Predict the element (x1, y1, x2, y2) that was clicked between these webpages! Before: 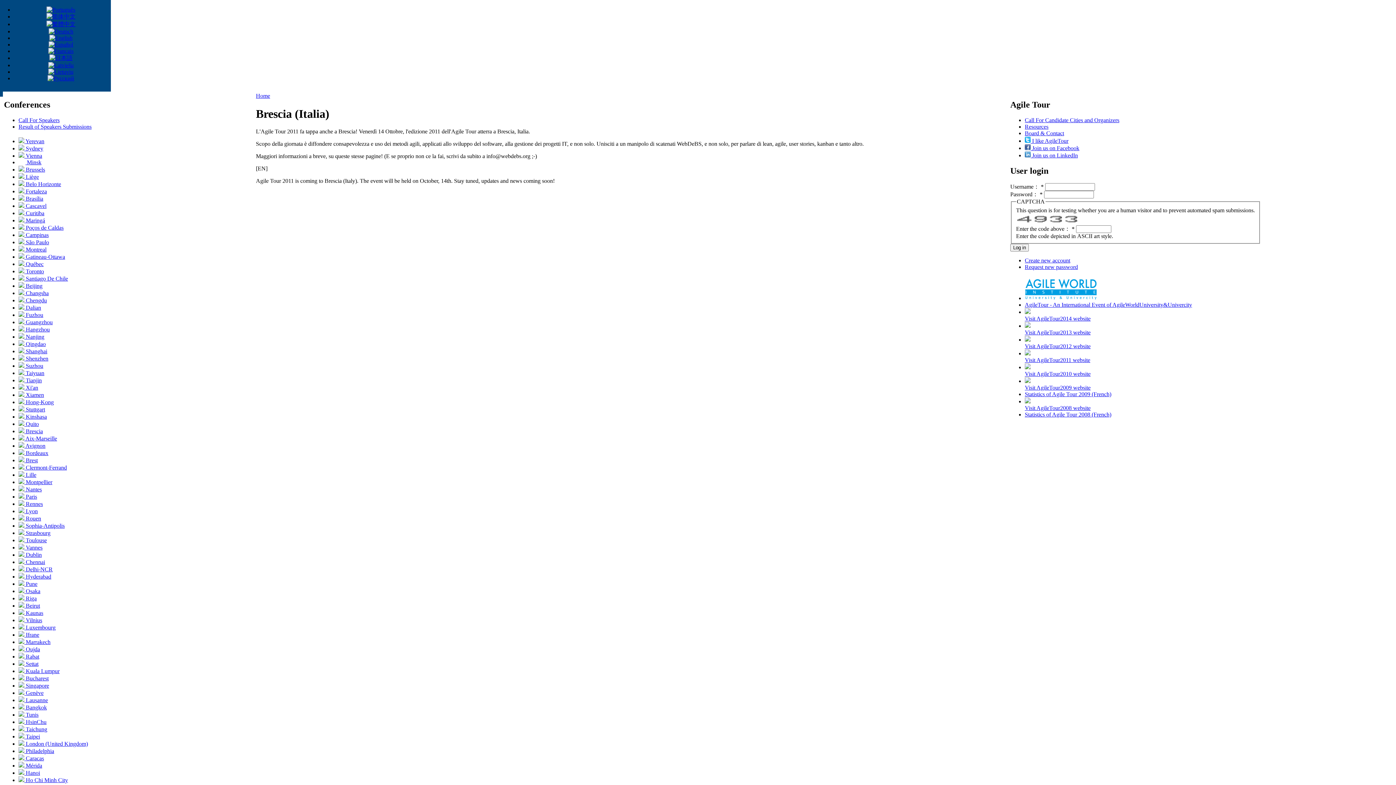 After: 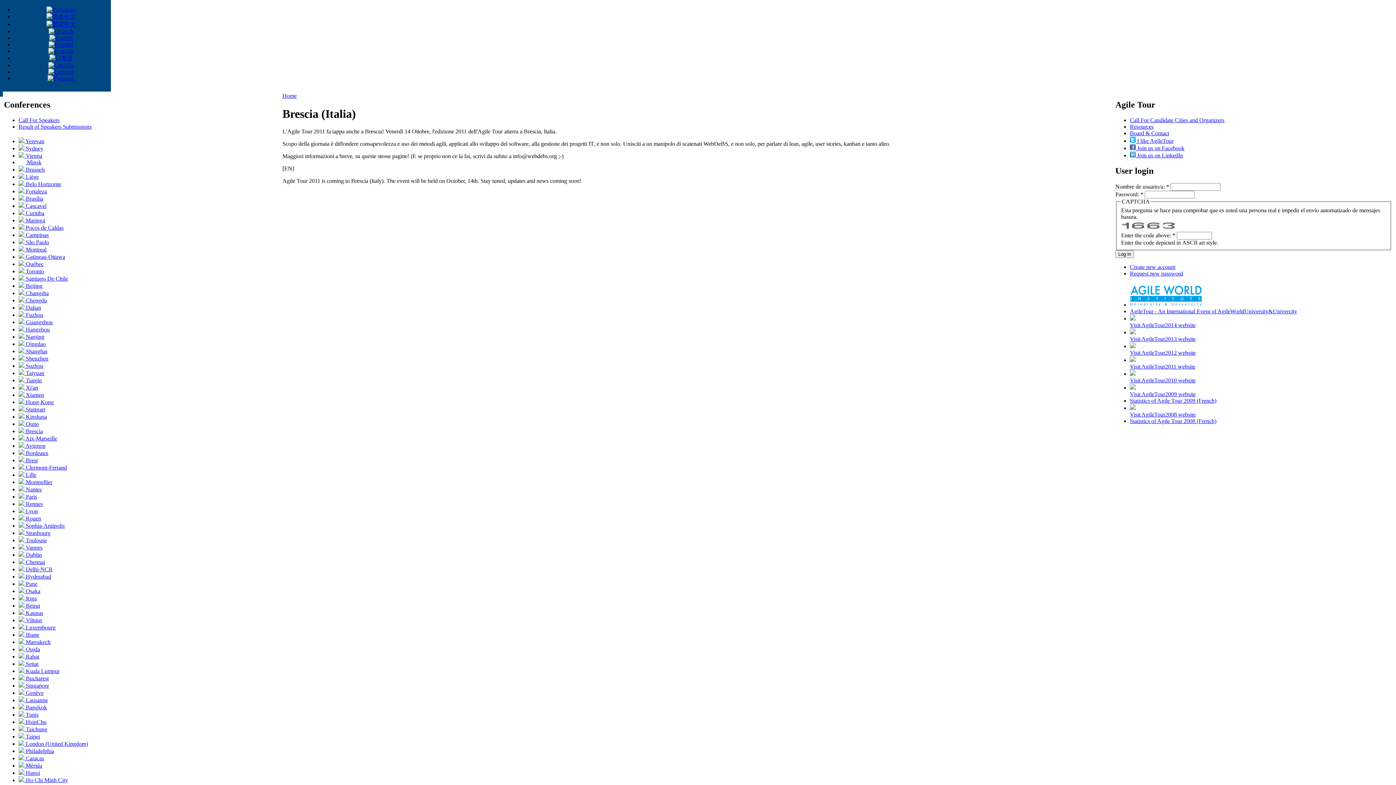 Action: bbox: (48, 41, 73, 47)